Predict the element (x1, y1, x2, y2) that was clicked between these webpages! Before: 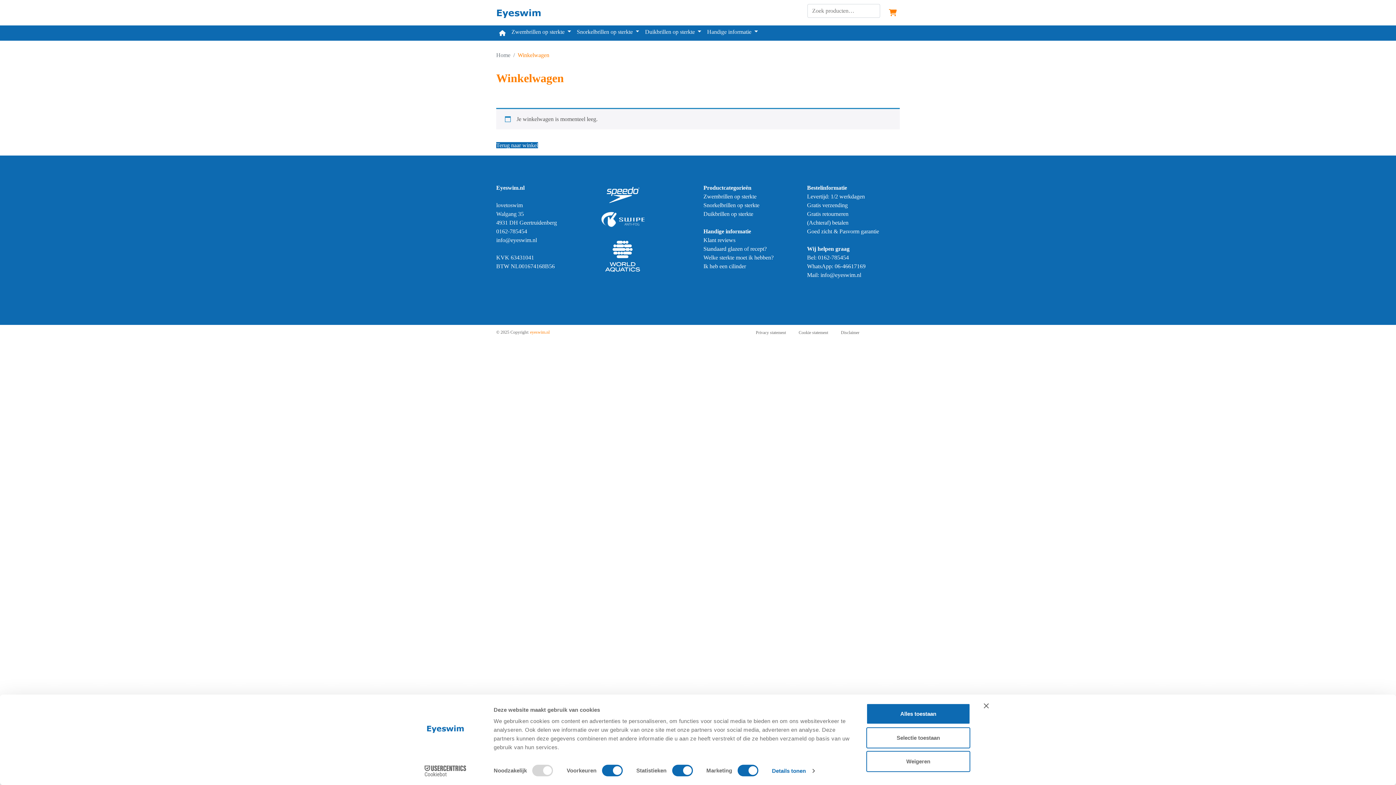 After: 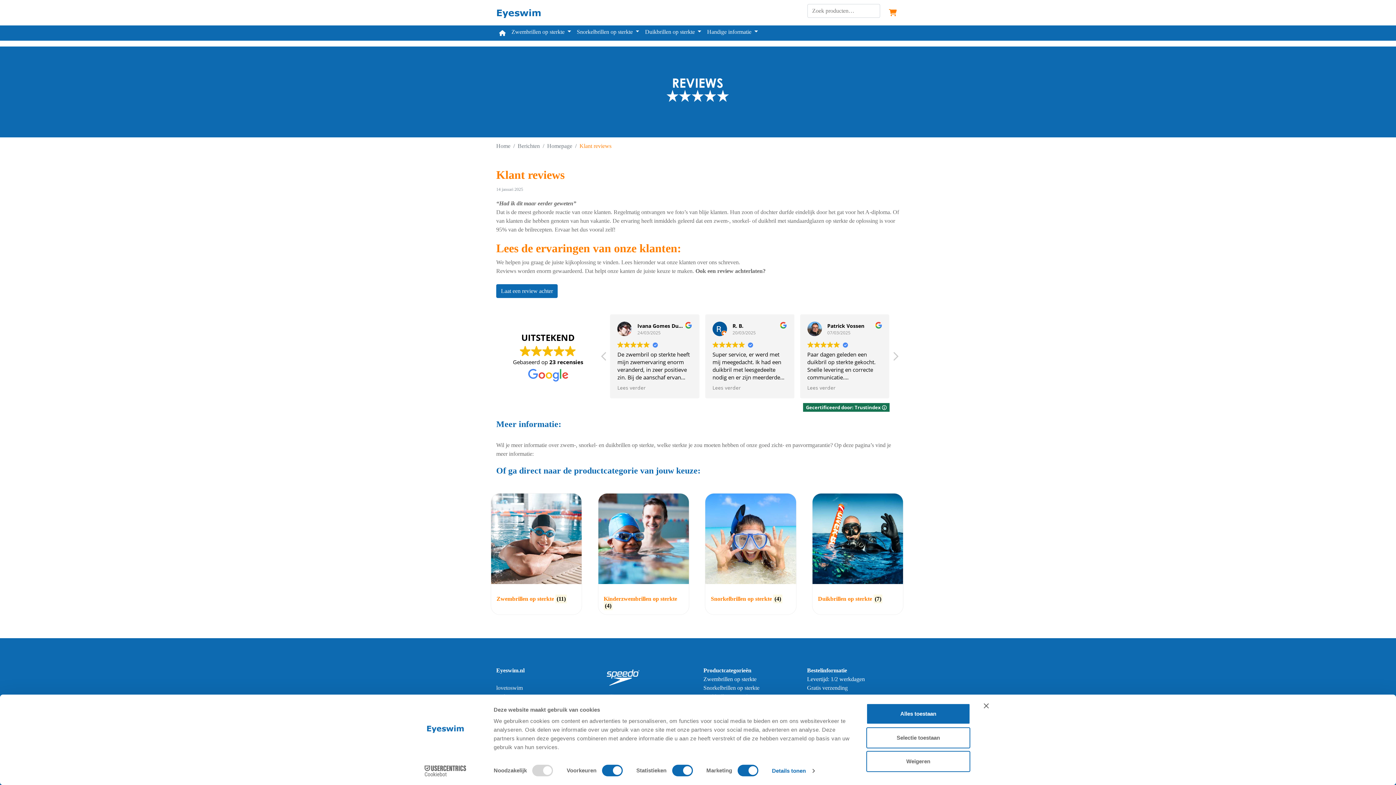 Action: label: Klant reviews bbox: (703, 237, 735, 243)